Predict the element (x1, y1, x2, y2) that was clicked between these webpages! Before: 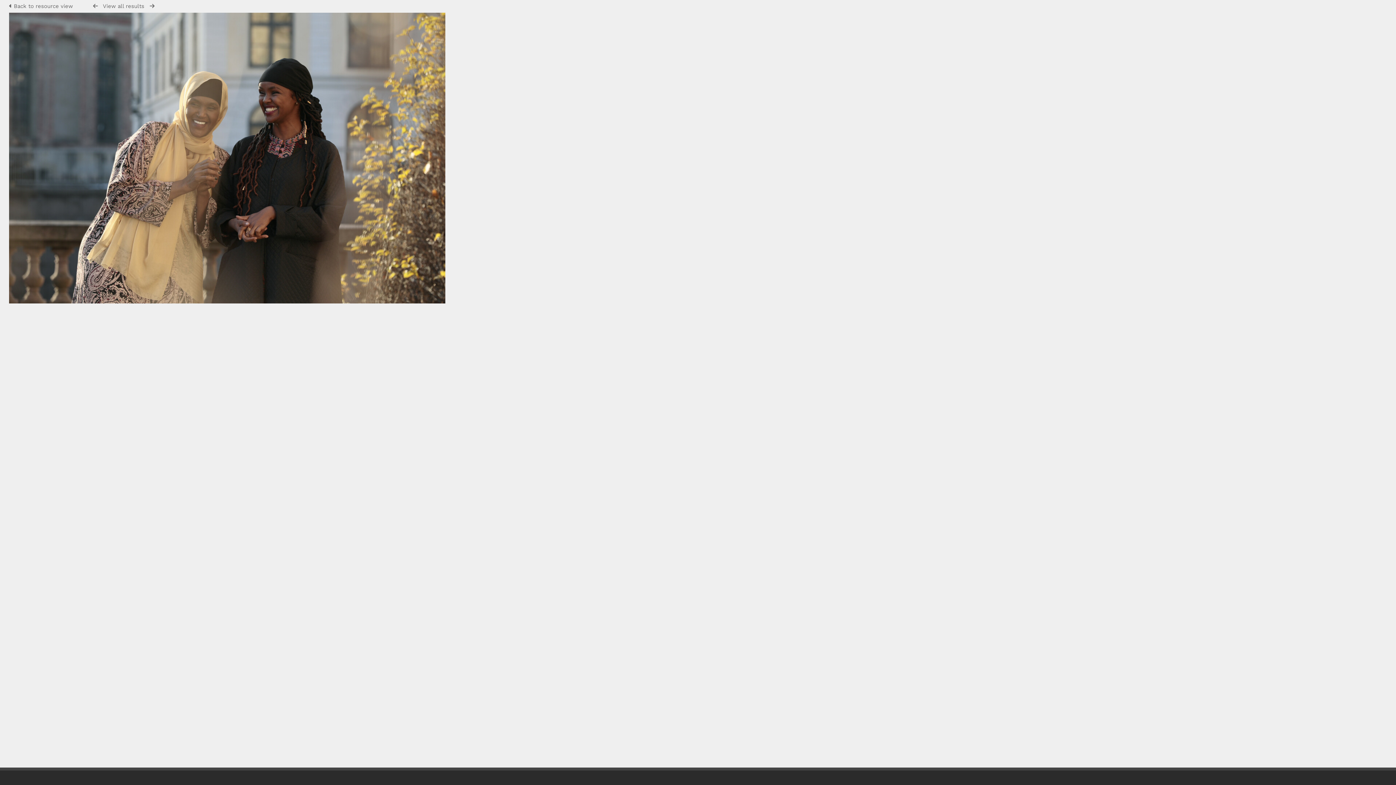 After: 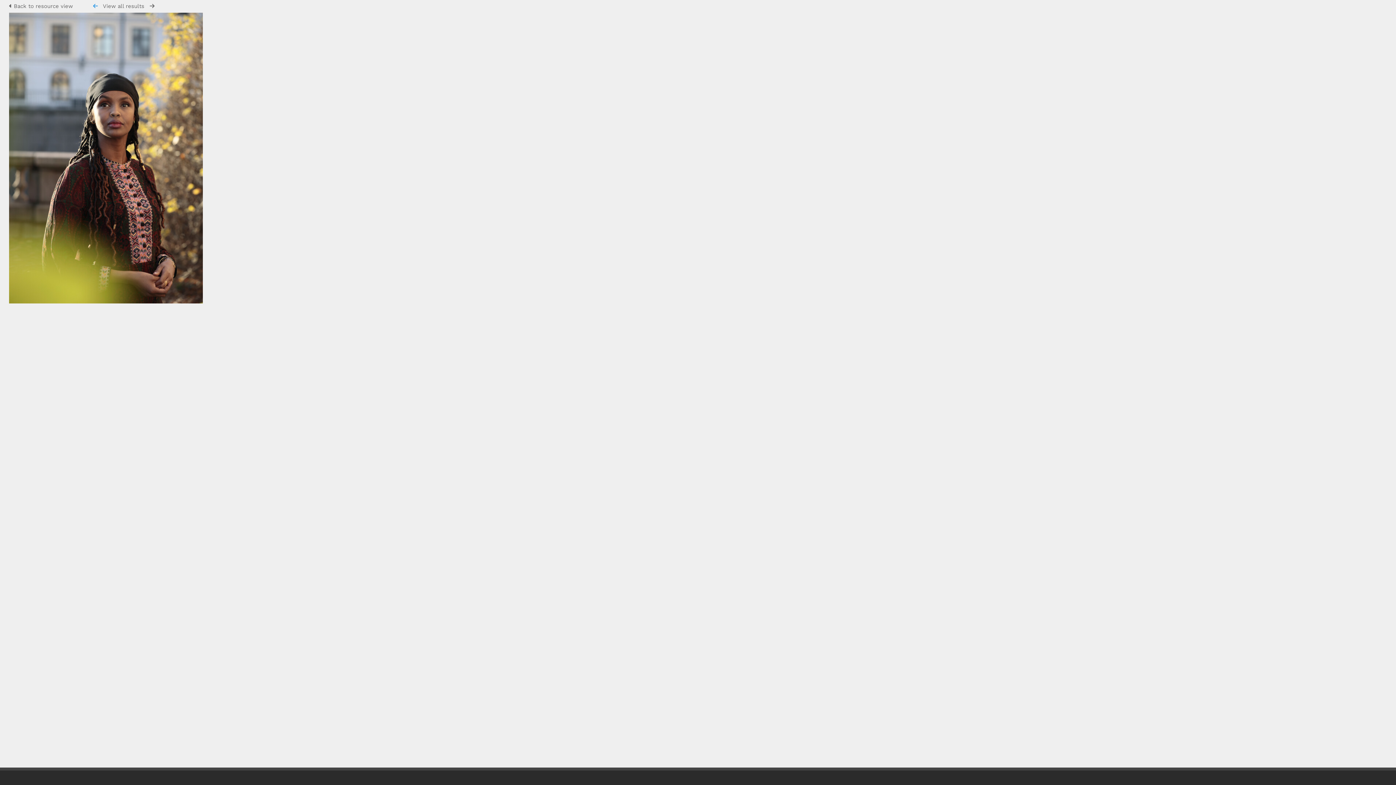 Action: bbox: (93, 3, 97, 8)